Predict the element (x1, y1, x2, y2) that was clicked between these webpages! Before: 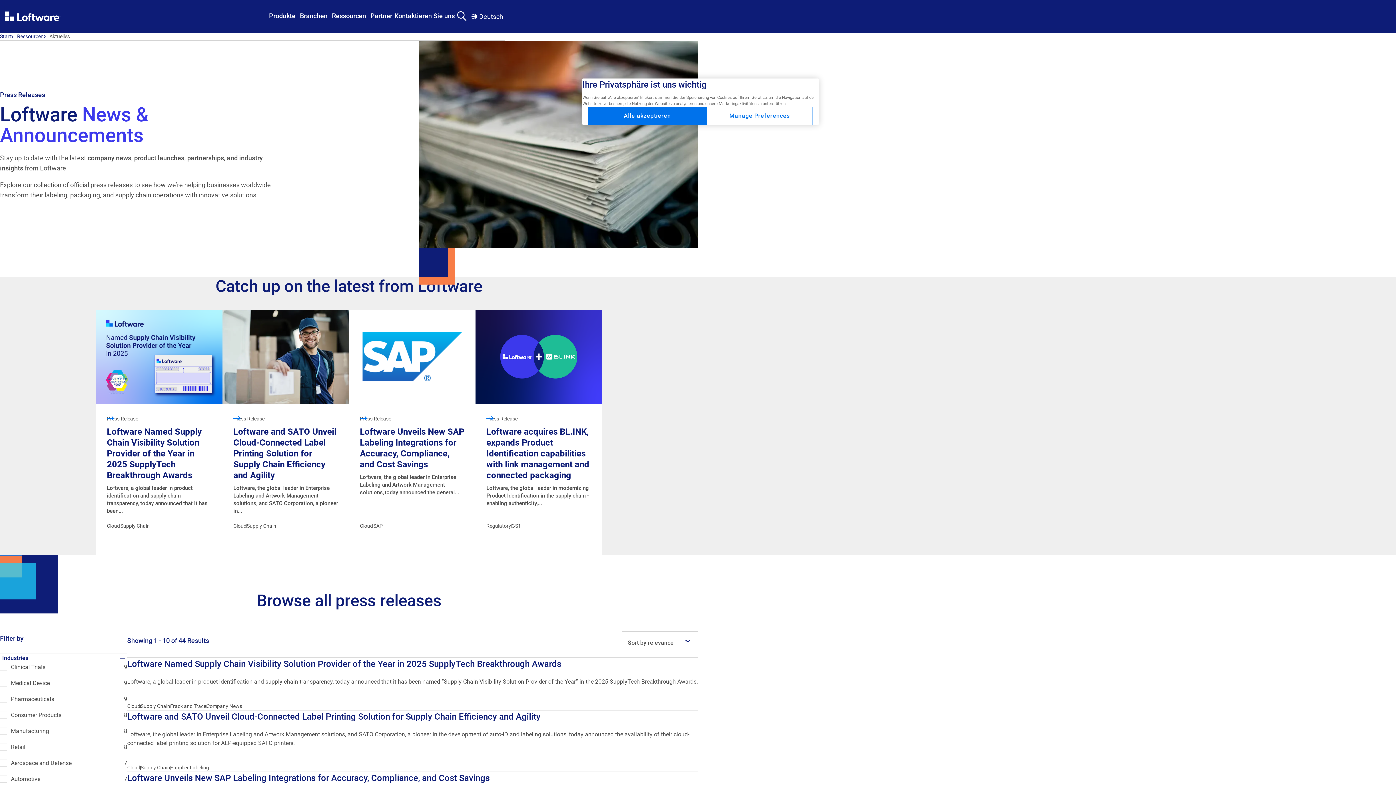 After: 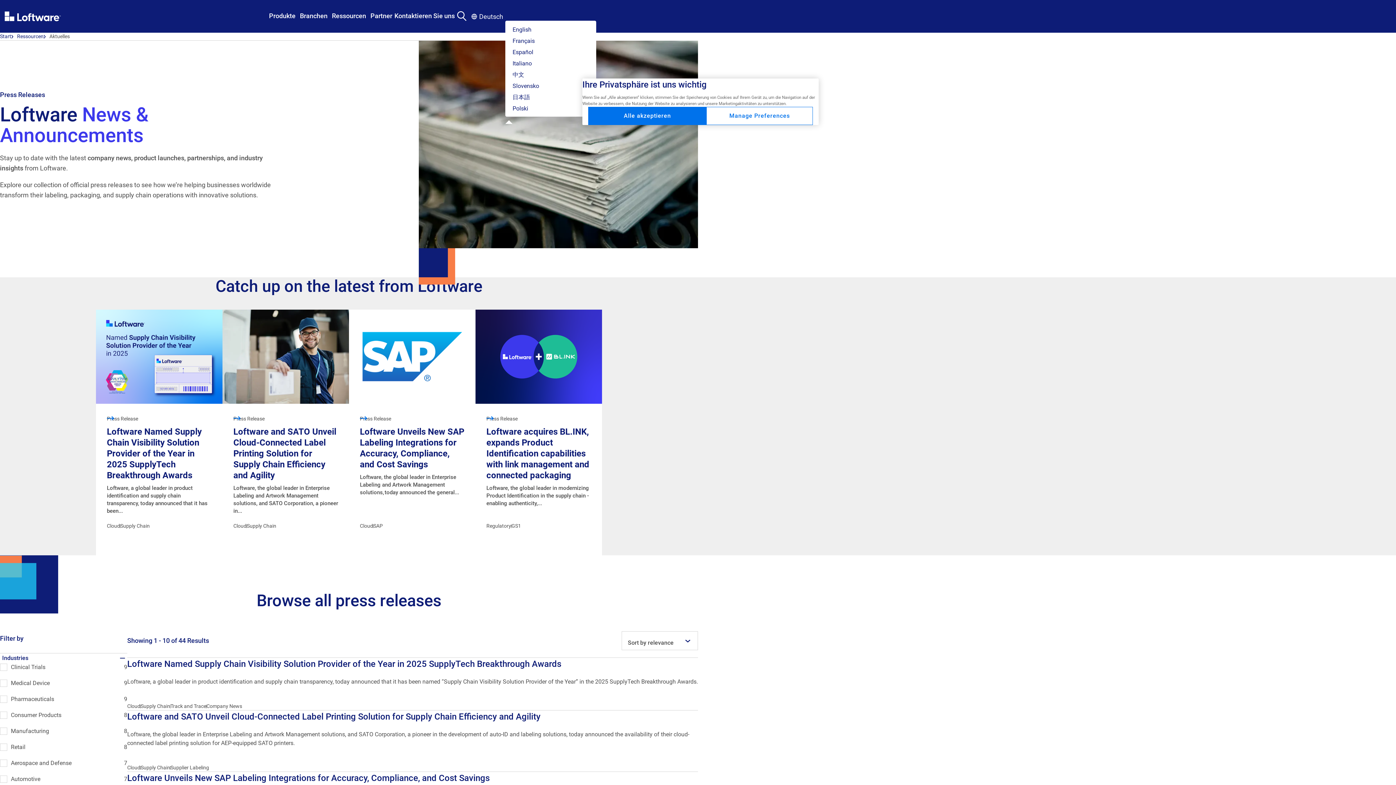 Action: bbox: (469, 12, 505, 20) label: Deutsch